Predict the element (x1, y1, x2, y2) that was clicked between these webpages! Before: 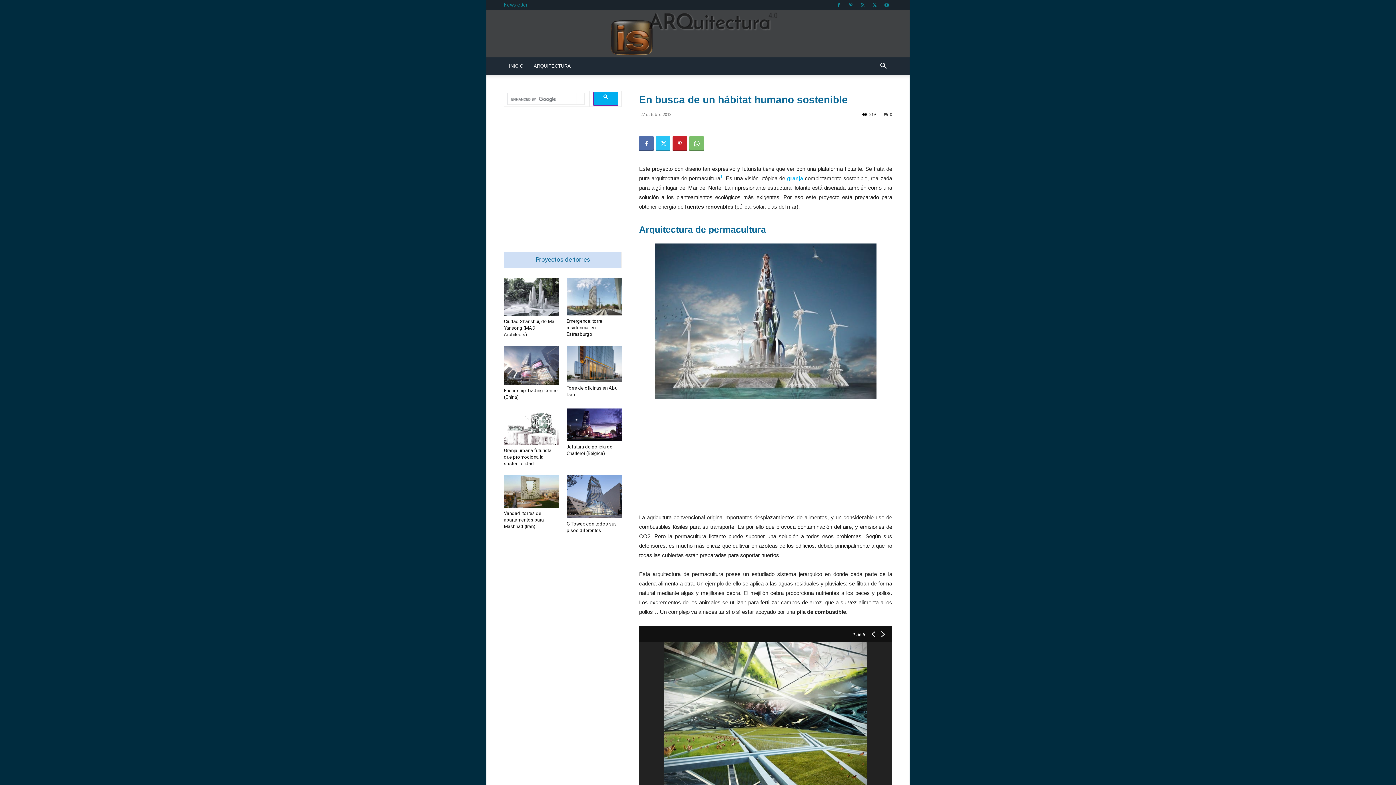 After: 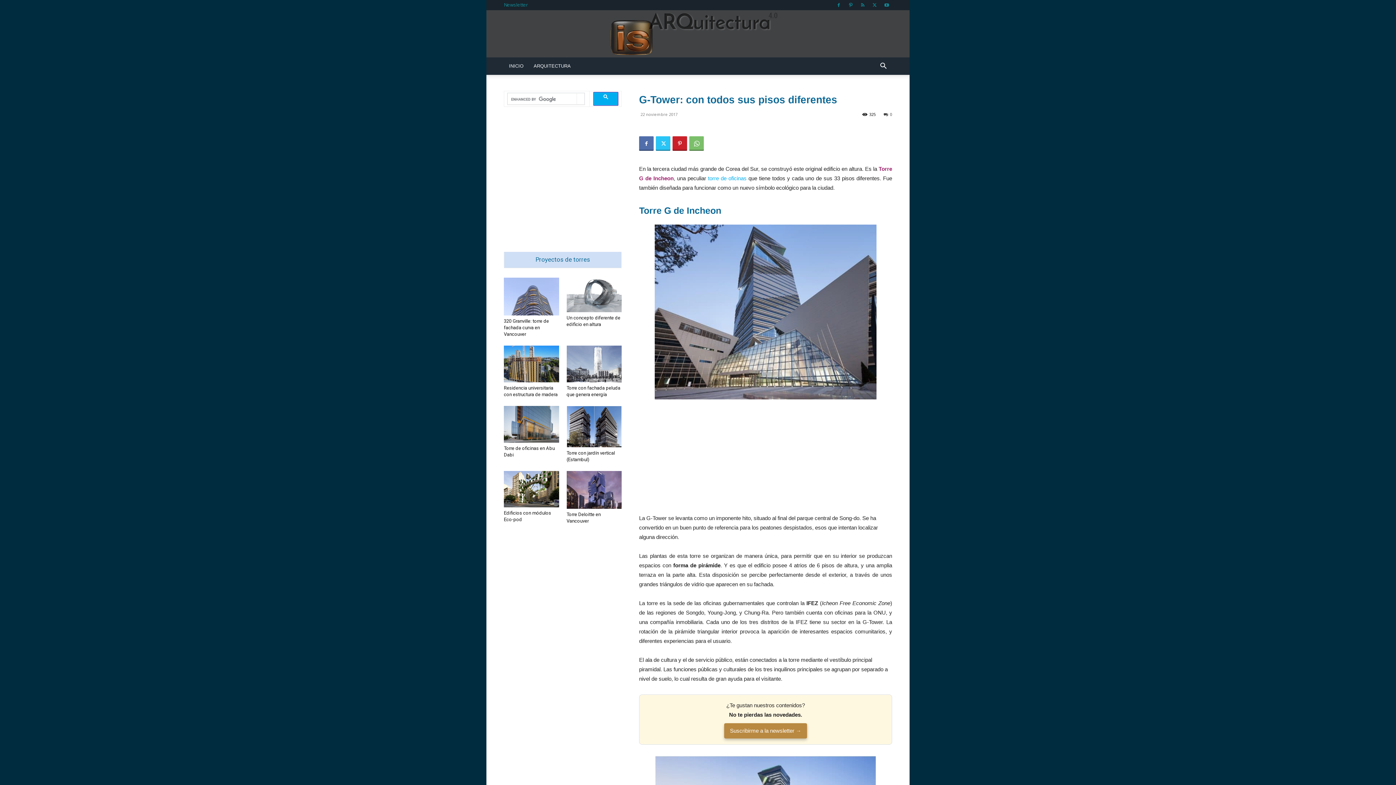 Action: bbox: (566, 475, 621, 518)